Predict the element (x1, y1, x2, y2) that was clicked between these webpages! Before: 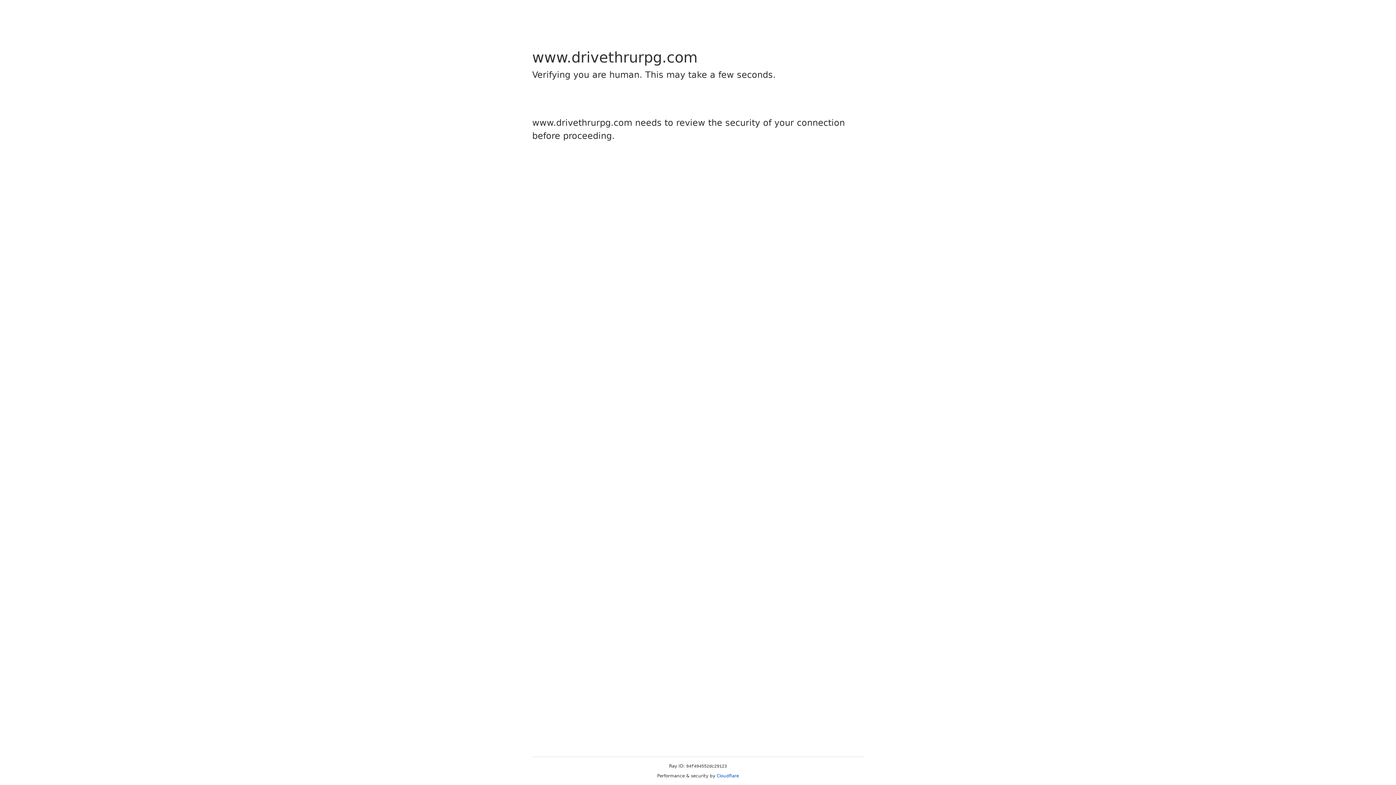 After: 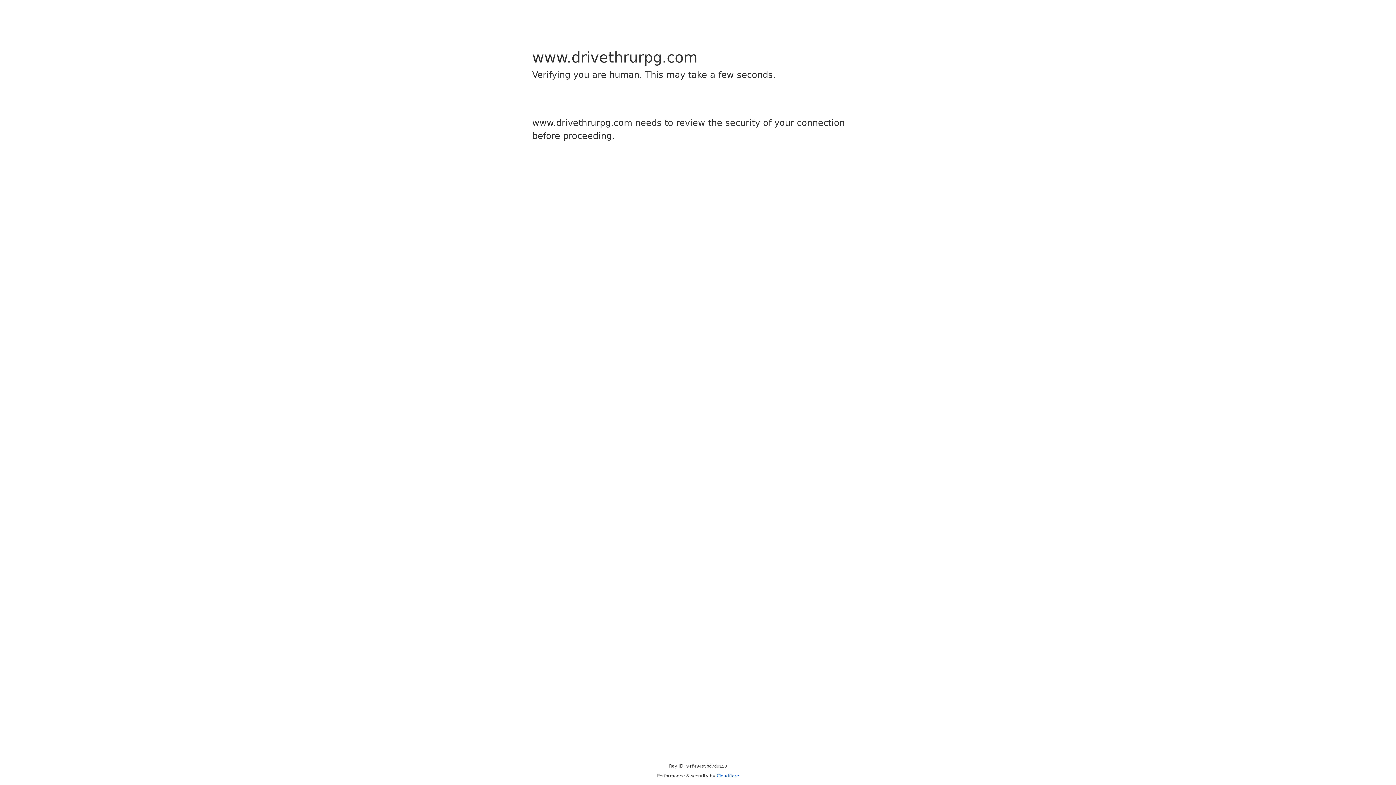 Action: label: Cloudflare bbox: (716, 773, 739, 778)